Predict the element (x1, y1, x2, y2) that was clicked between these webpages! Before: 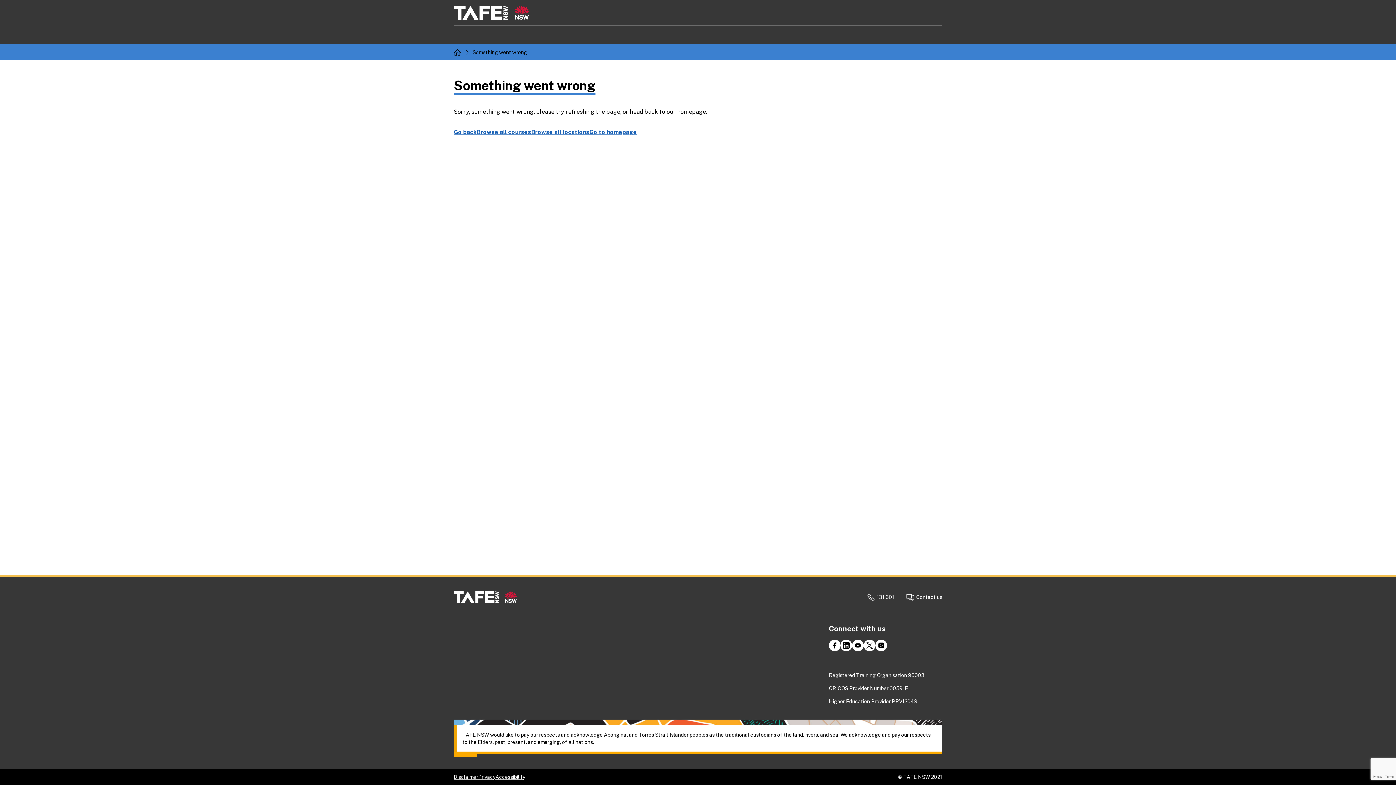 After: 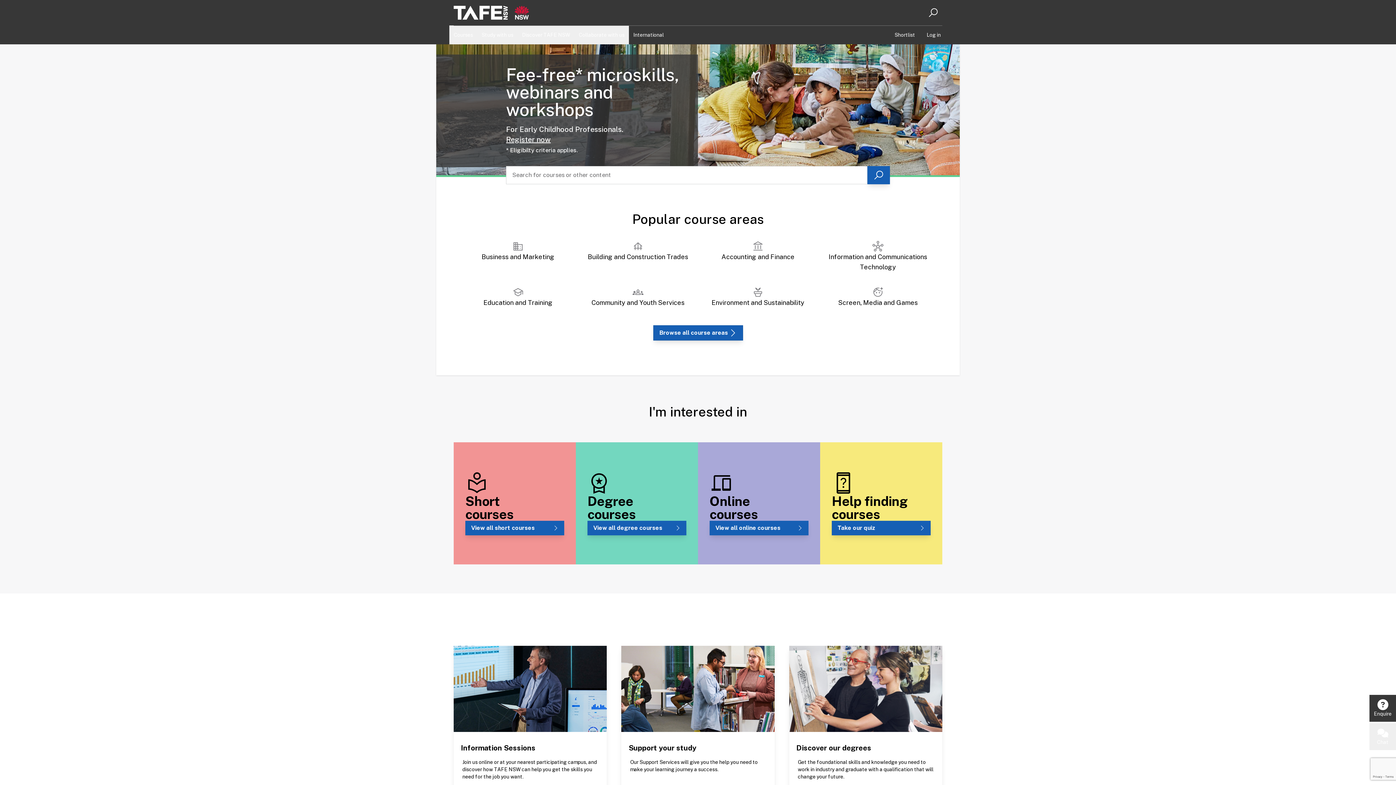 Action: bbox: (453, 591, 517, 603)